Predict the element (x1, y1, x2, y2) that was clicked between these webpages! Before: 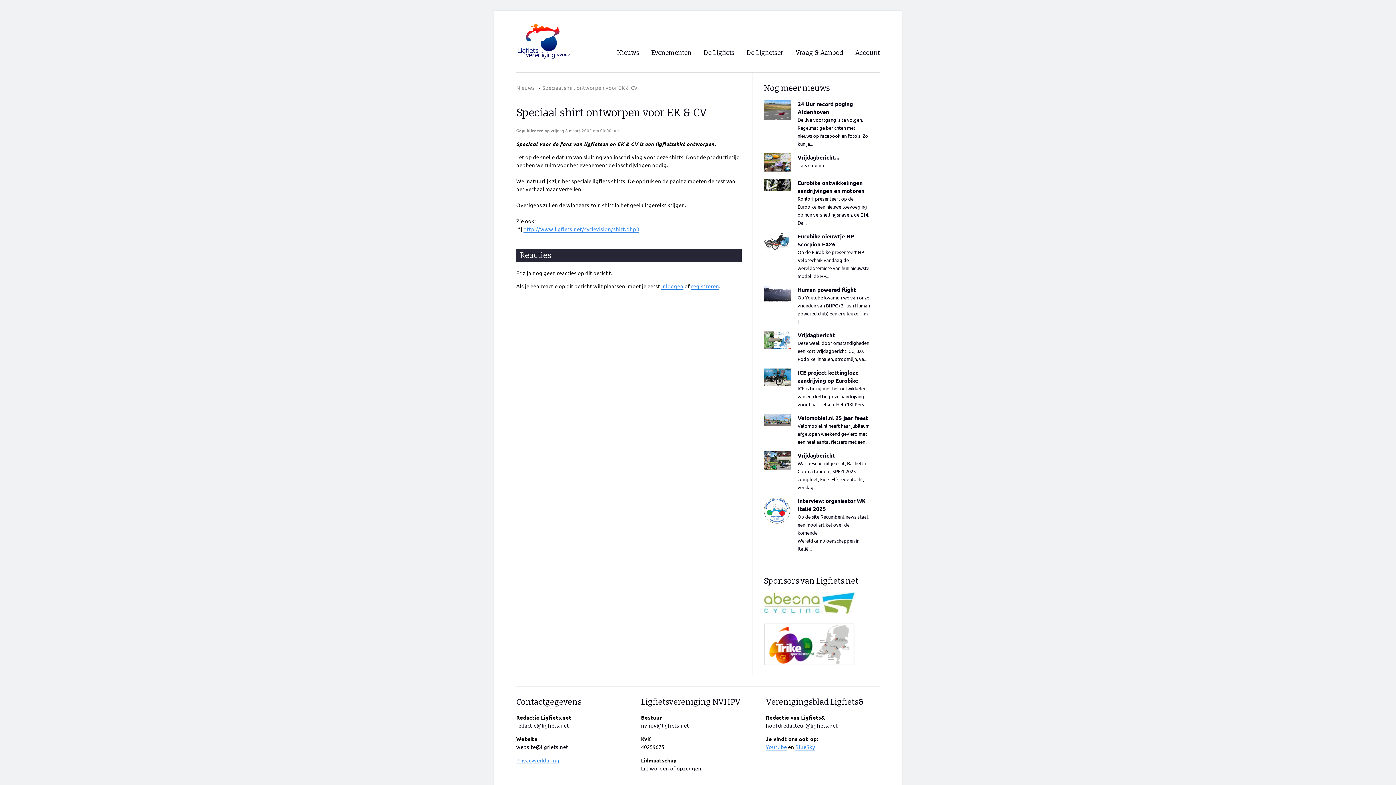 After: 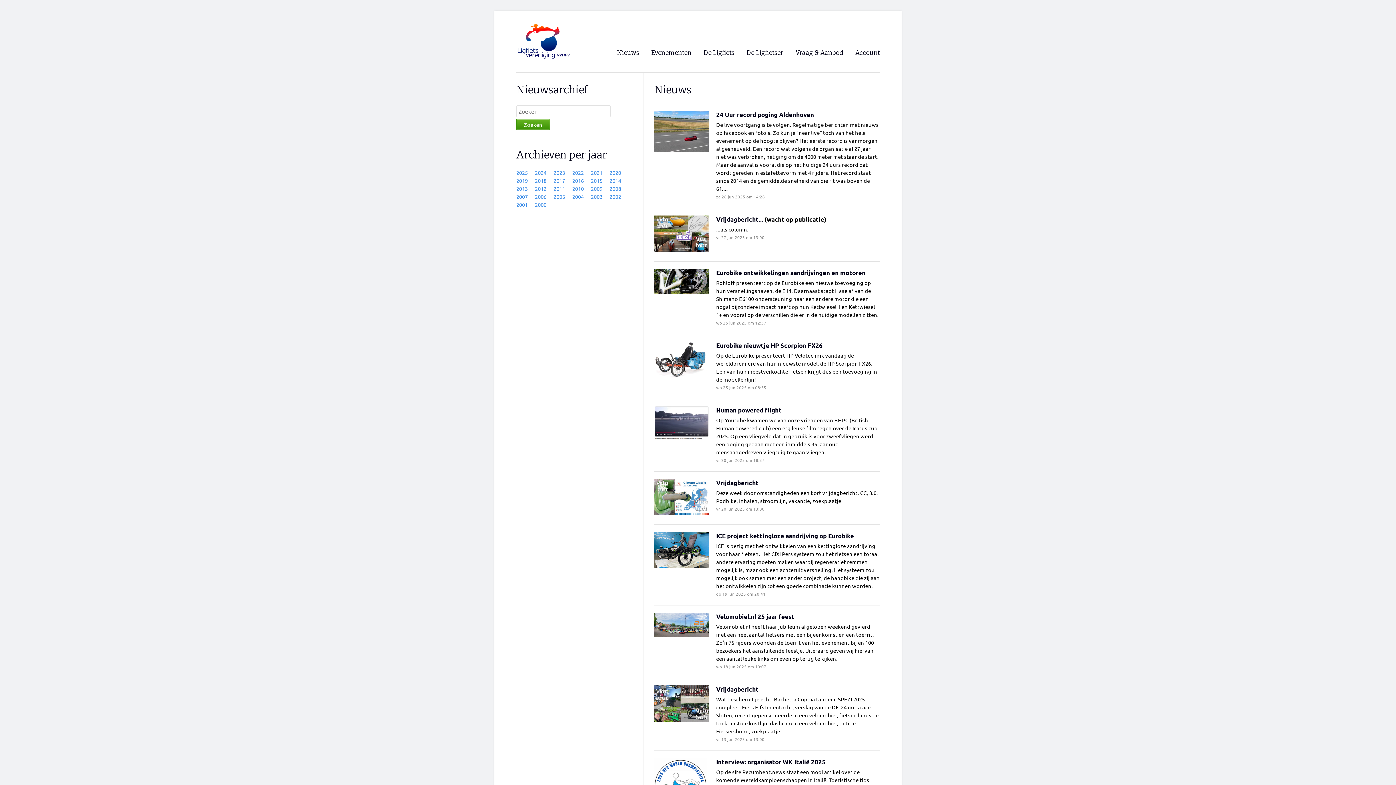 Action: label: Nieuws bbox: (516, 84, 534, 91)